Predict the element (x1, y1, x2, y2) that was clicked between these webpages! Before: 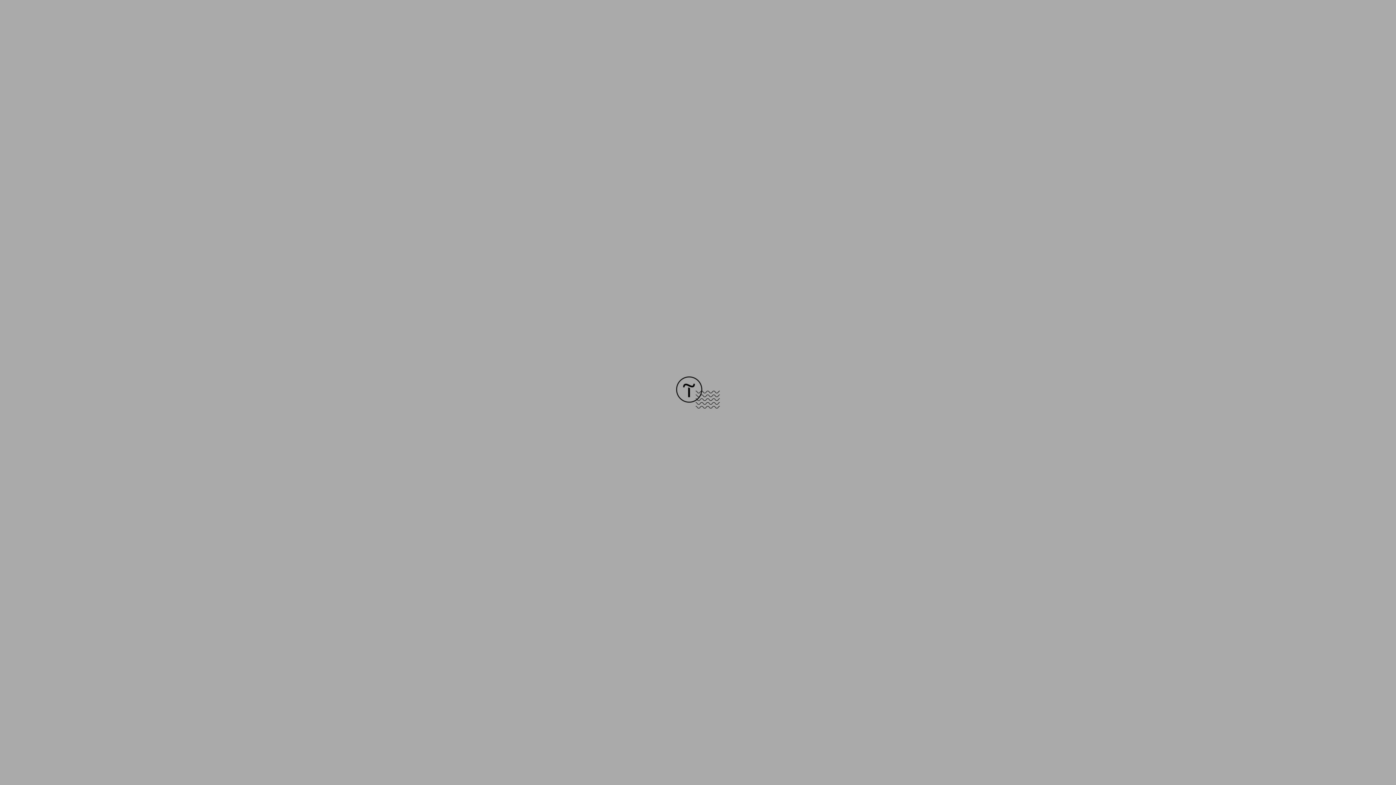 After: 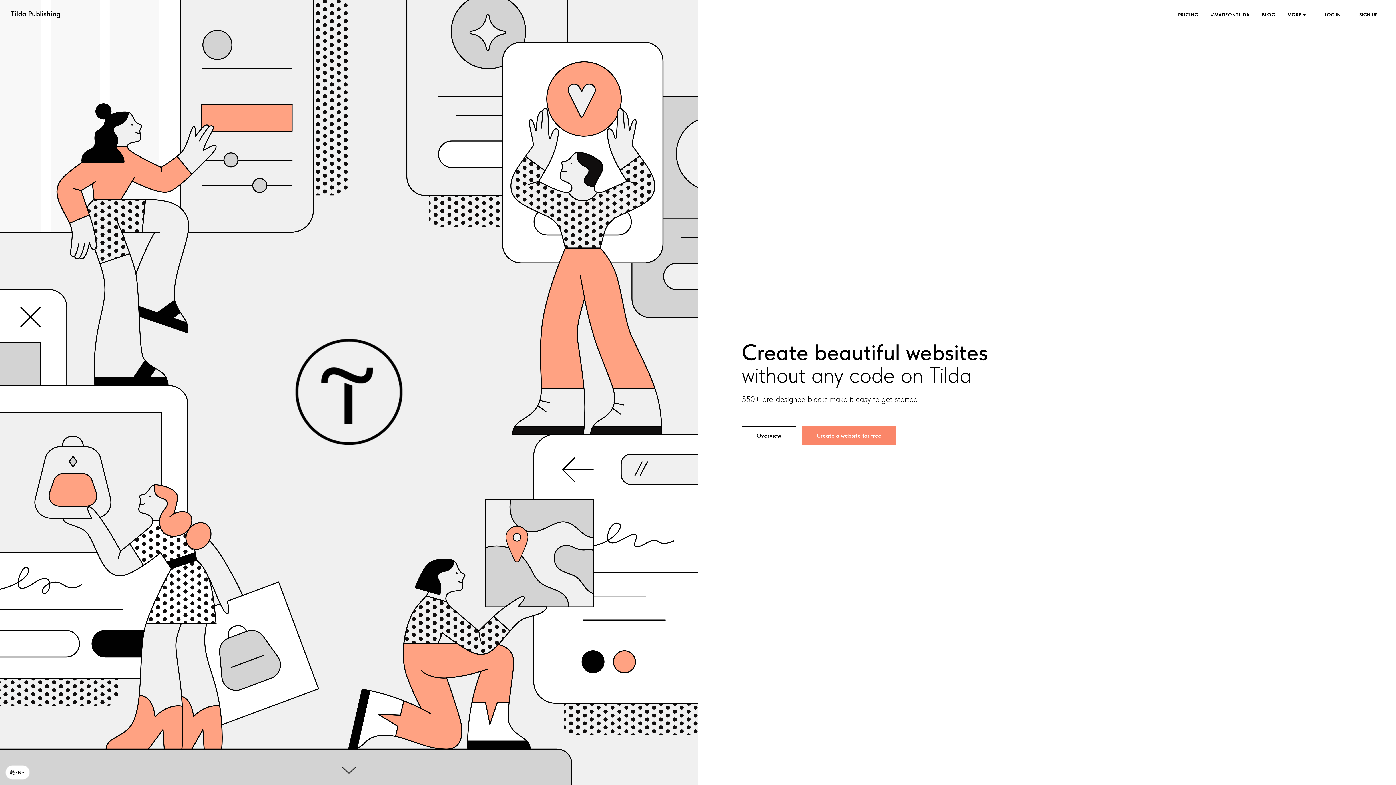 Action: bbox: (676, 403, 720, 409)